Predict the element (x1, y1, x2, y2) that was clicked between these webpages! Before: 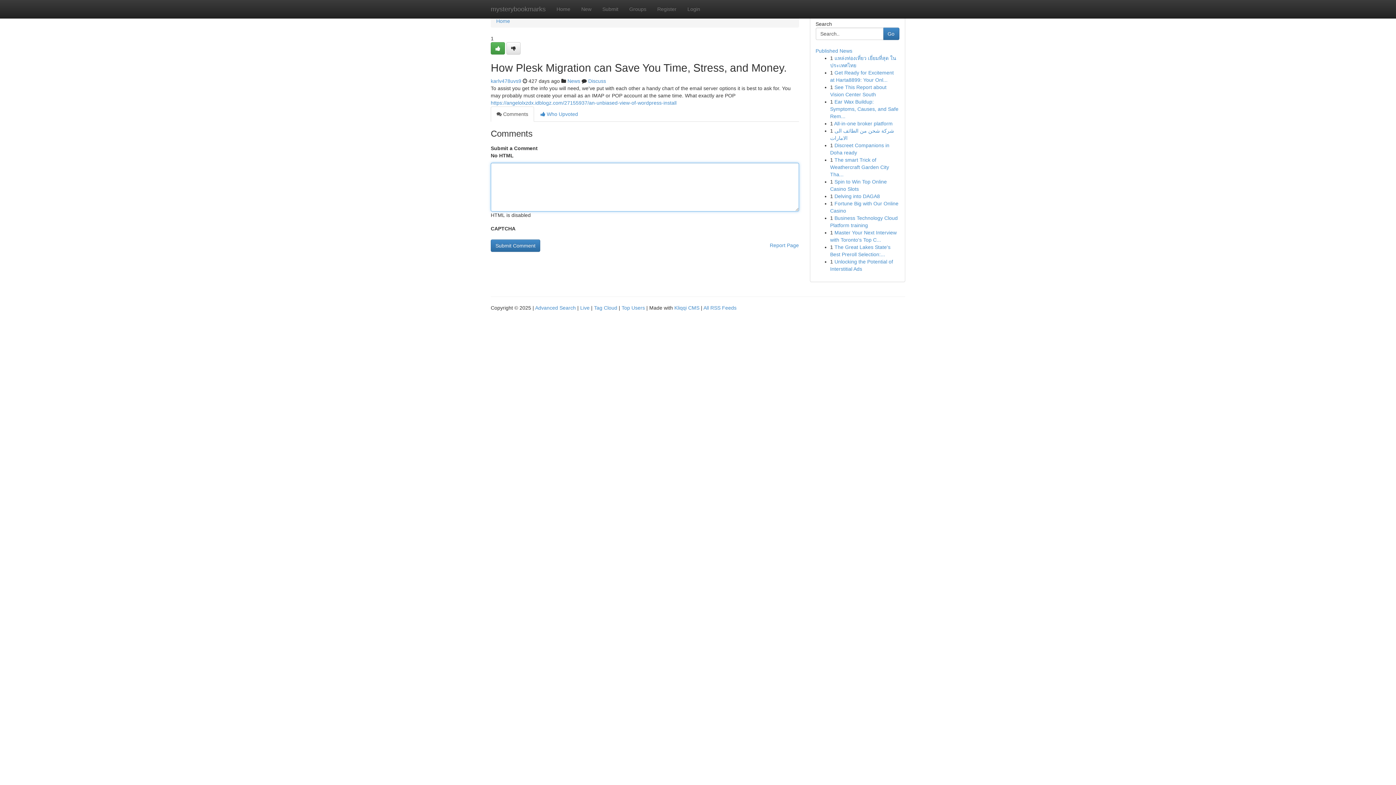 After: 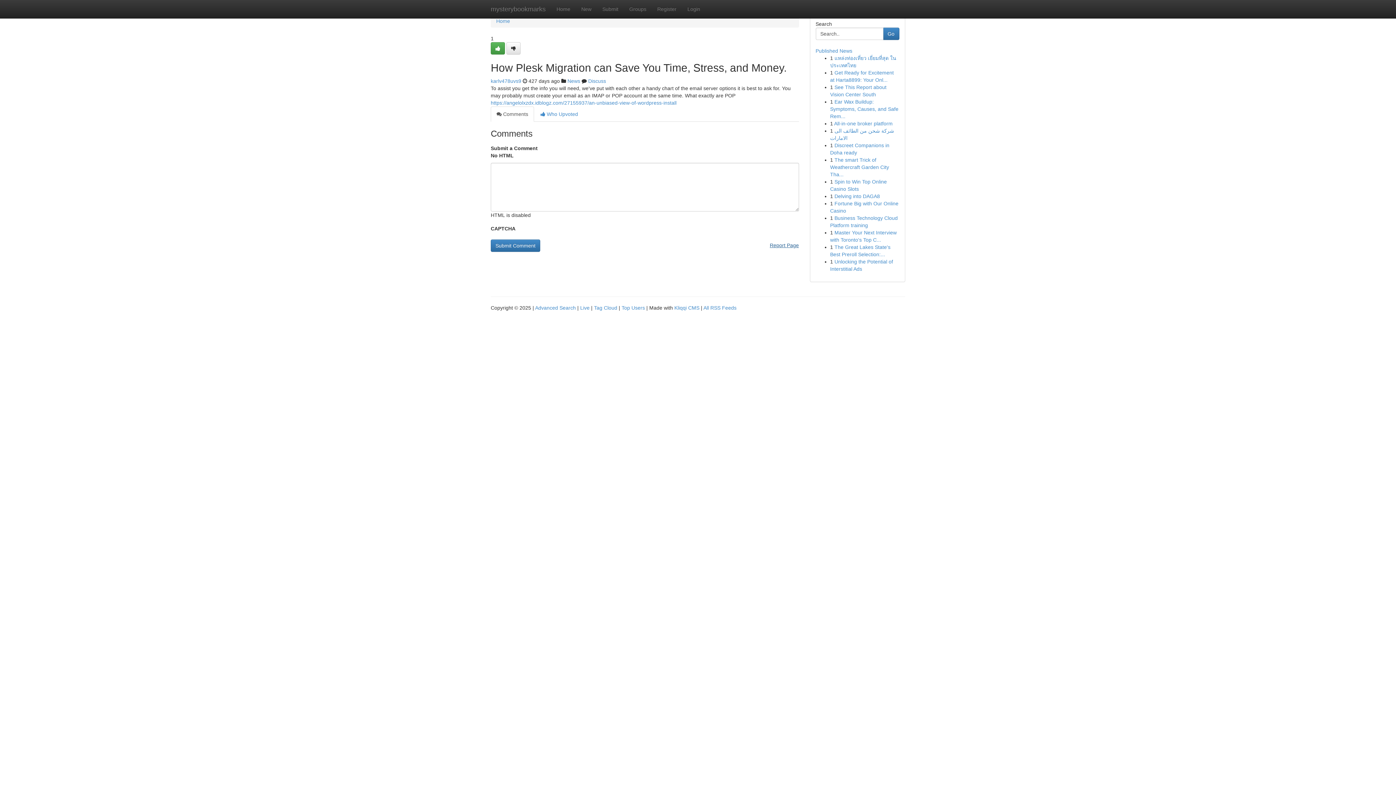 Action: bbox: (770, 239, 799, 251) label: Report Page